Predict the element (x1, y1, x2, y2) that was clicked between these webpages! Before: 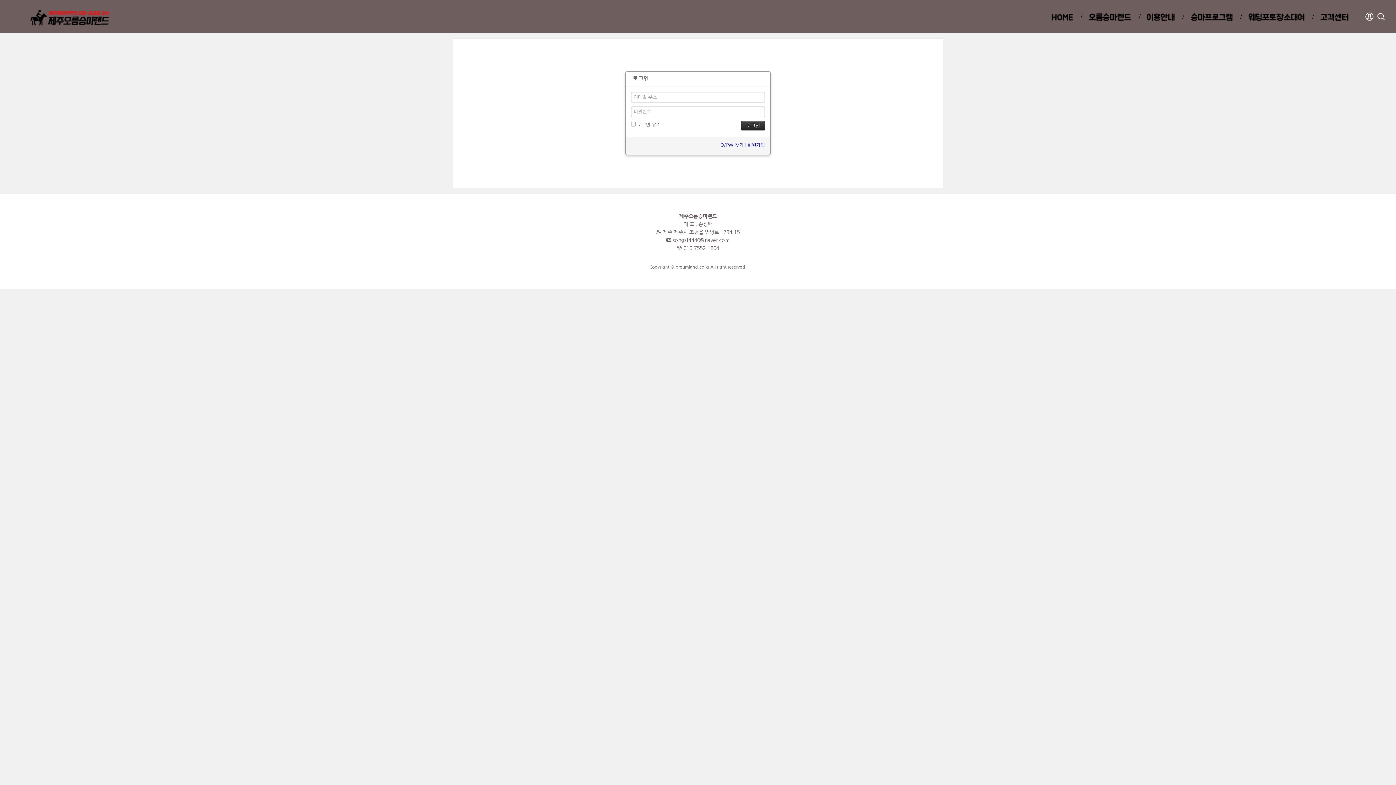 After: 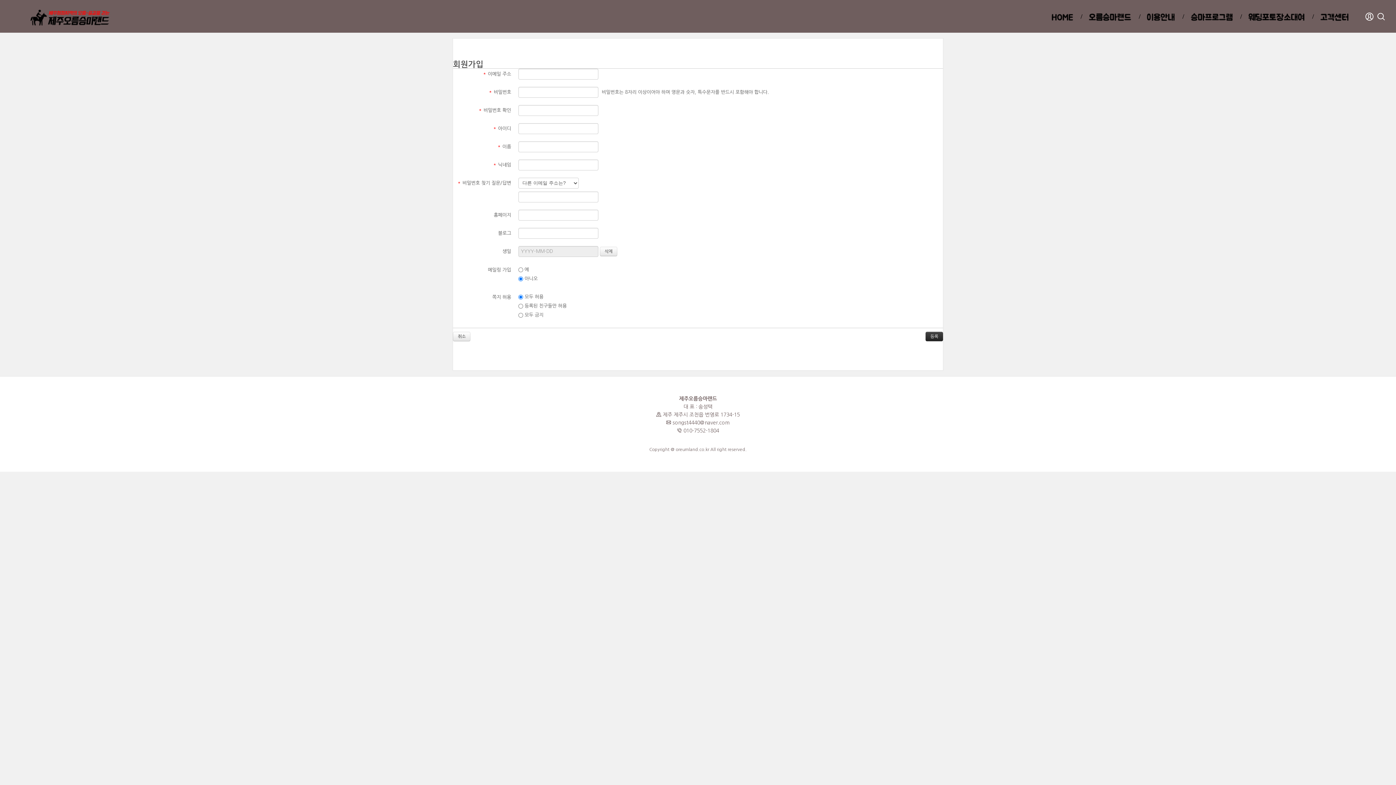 Action: bbox: (747, 142, 765, 147) label: 회원가입